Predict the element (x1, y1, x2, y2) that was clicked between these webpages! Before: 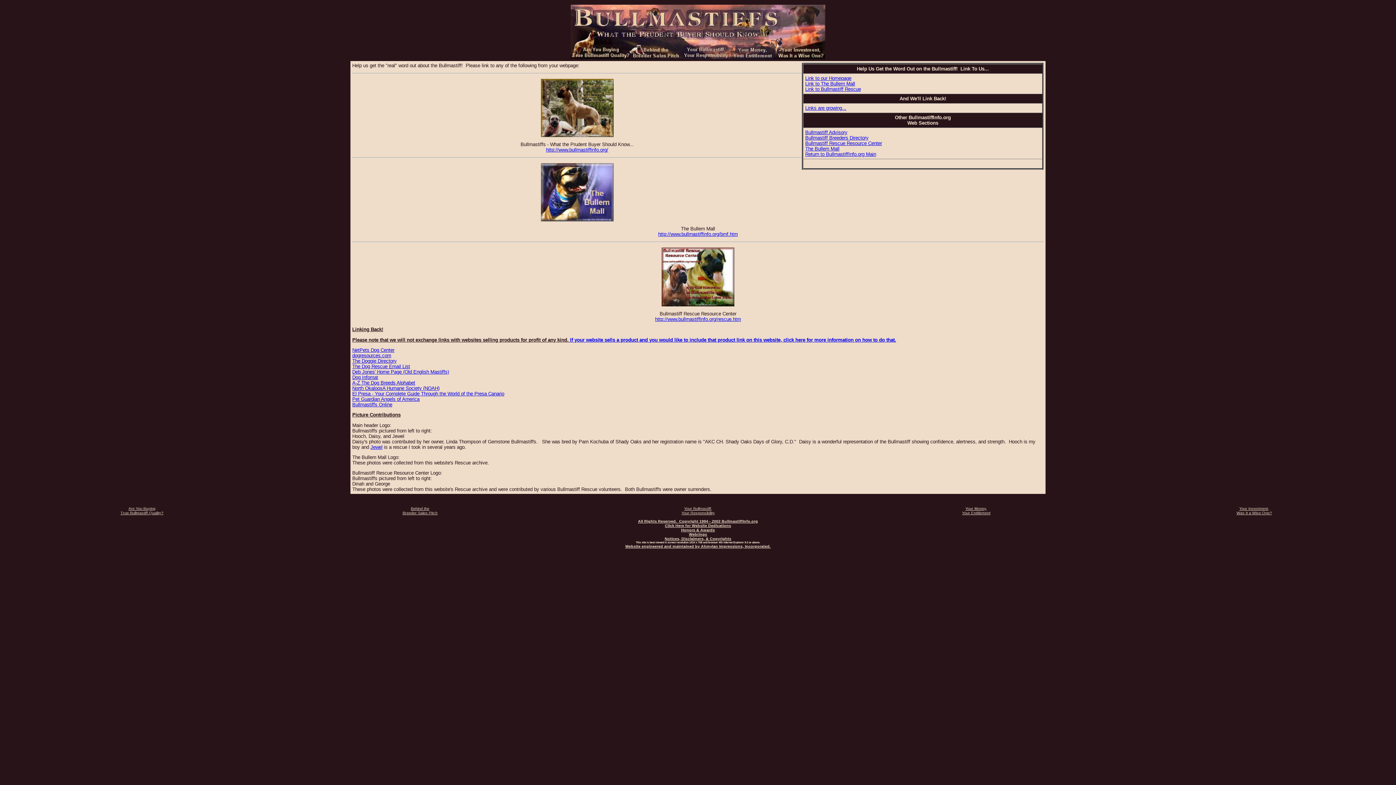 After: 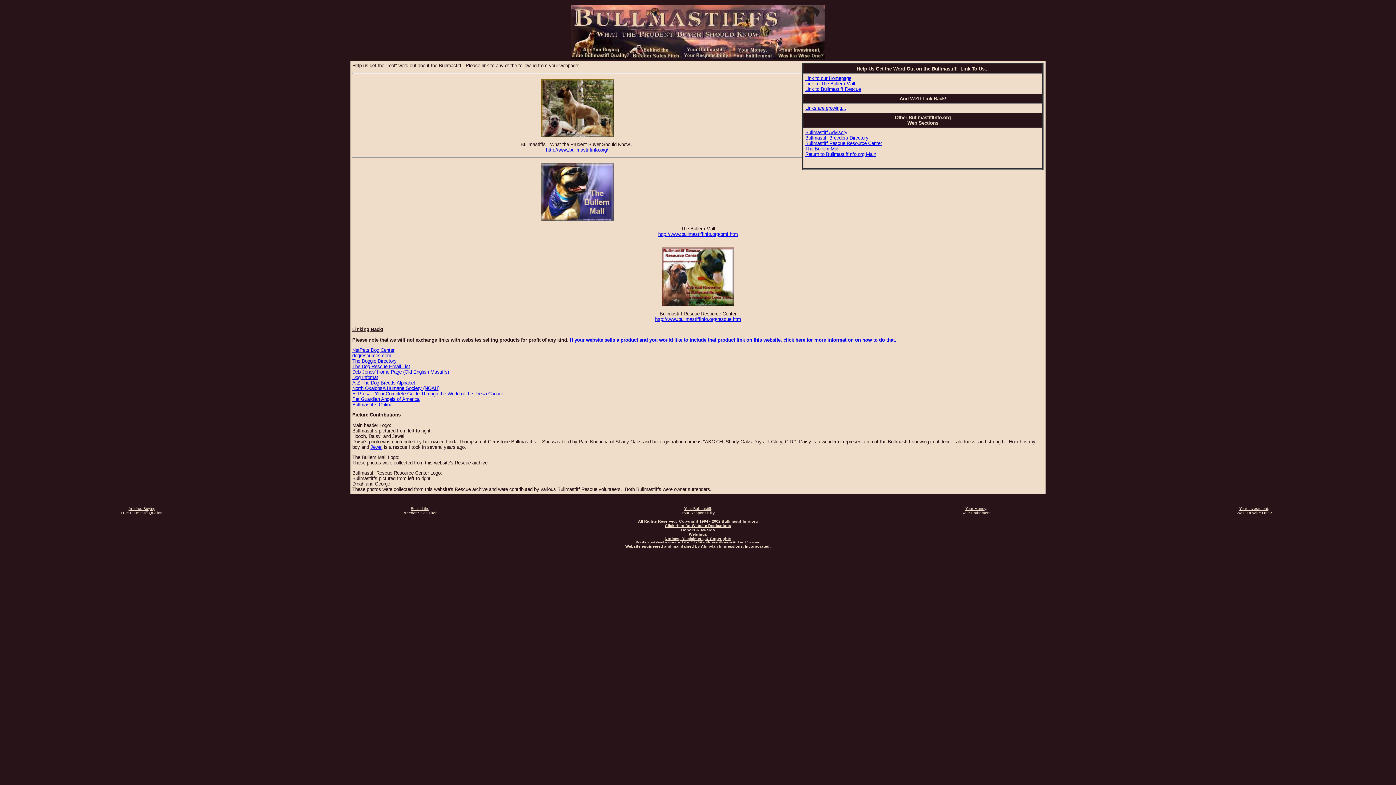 Action: label: NetPets Dog Center bbox: (352, 347, 394, 353)